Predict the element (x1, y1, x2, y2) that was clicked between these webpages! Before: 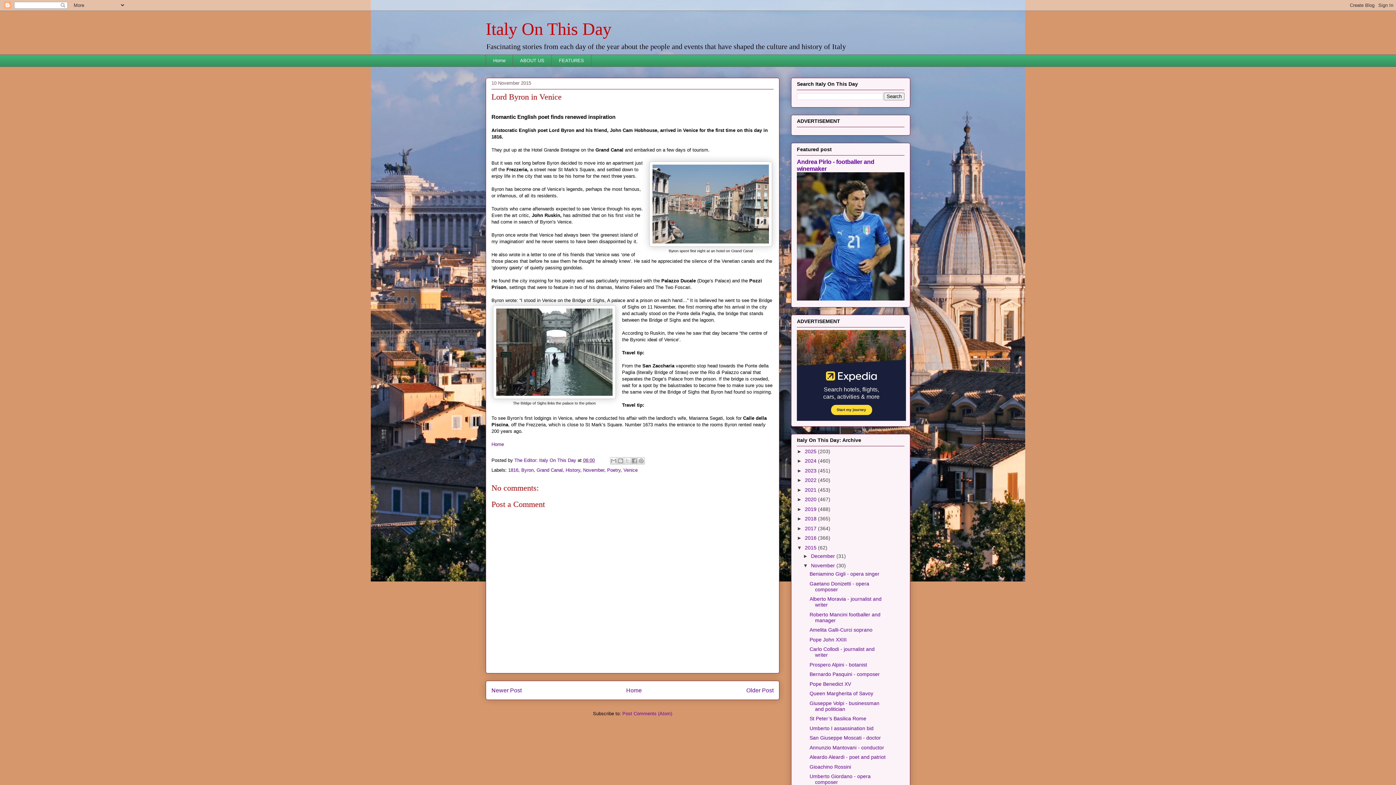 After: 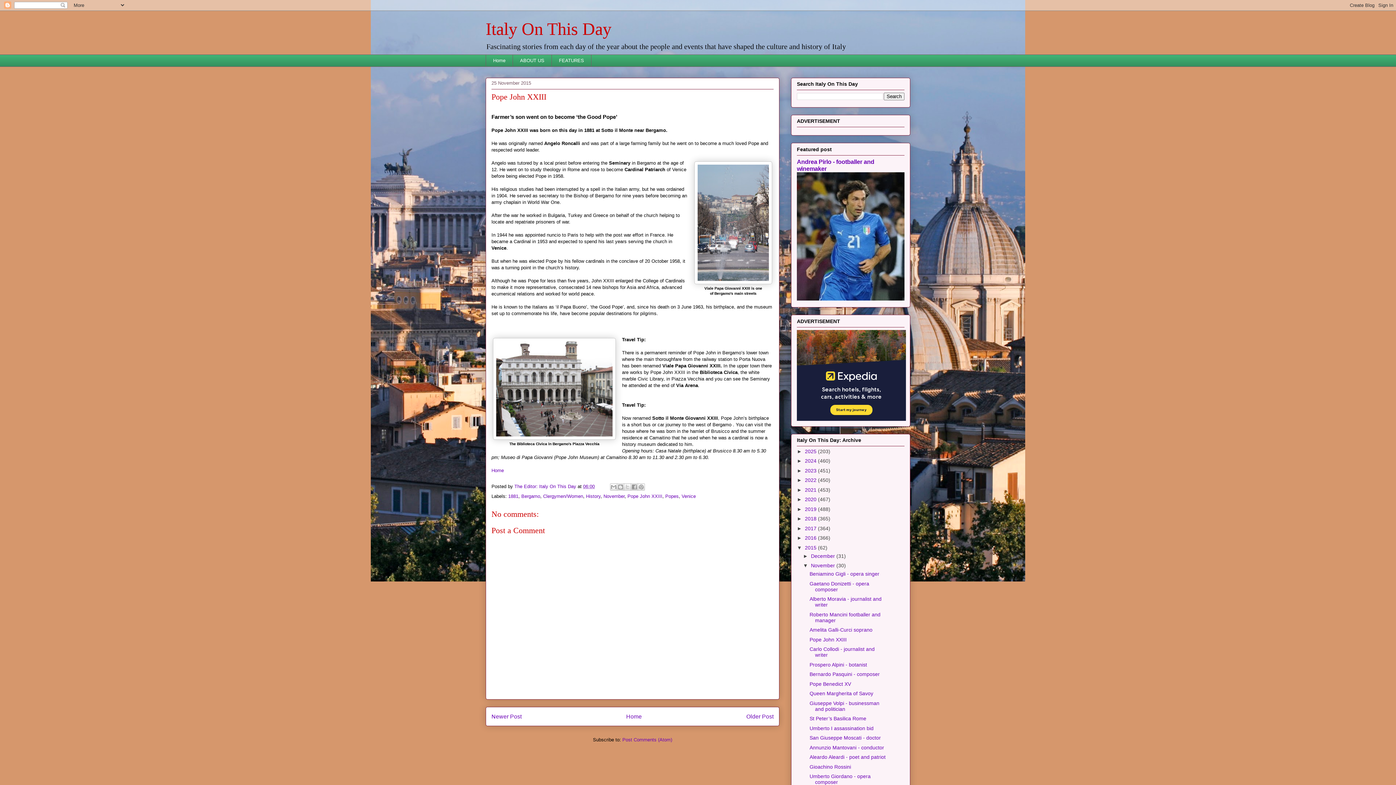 Action: label: Pope John XXIII bbox: (809, 637, 846, 642)